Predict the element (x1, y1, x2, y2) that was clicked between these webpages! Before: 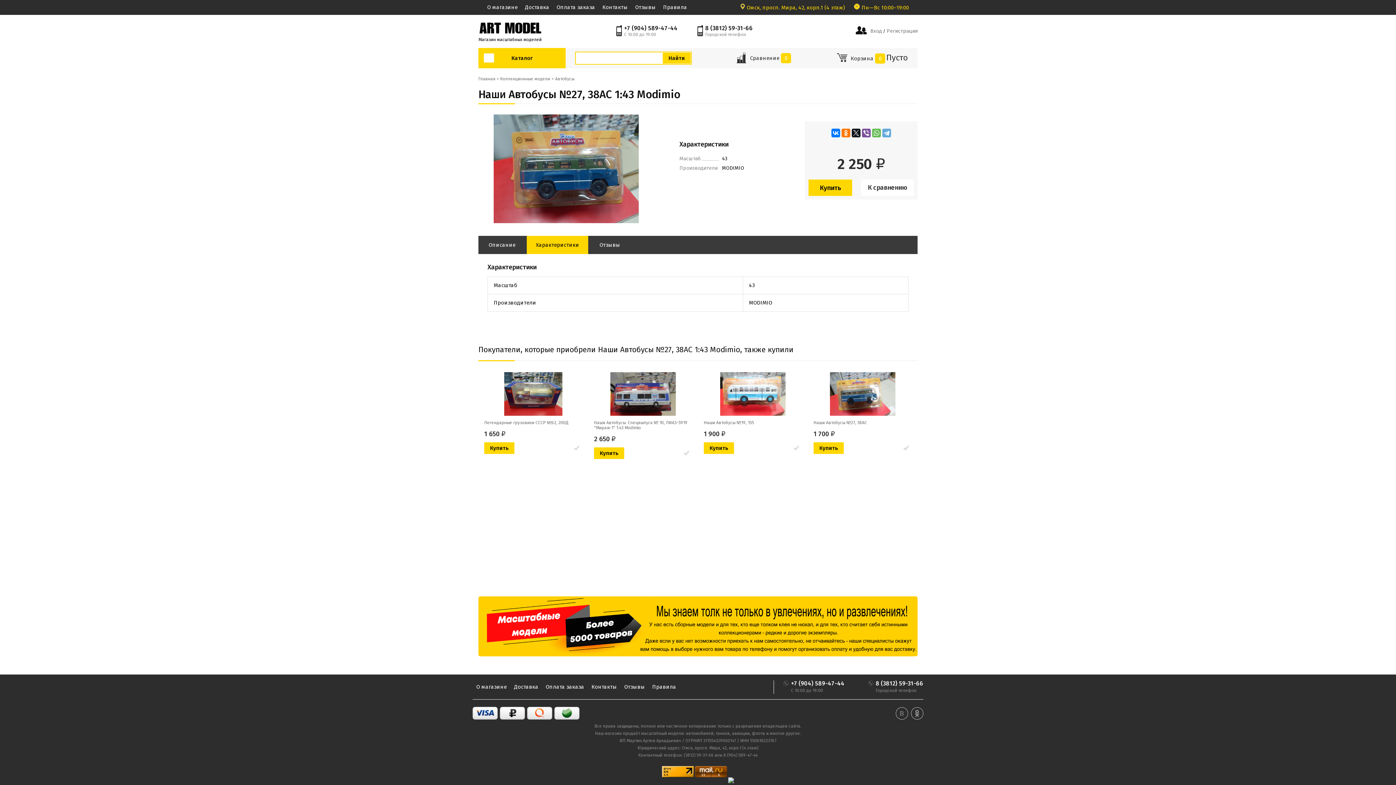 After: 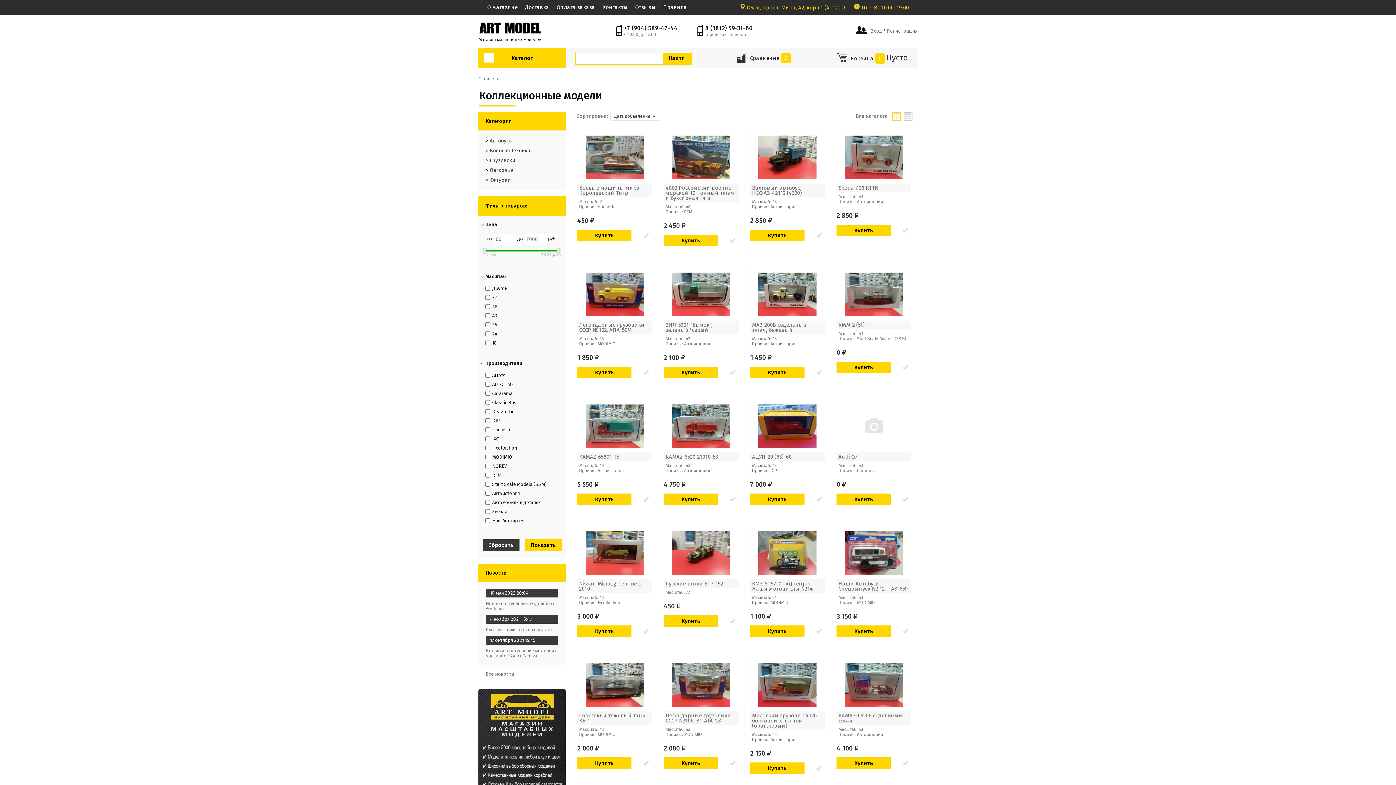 Action: label: Коллекционные модели bbox: (498, 76, 550, 81)